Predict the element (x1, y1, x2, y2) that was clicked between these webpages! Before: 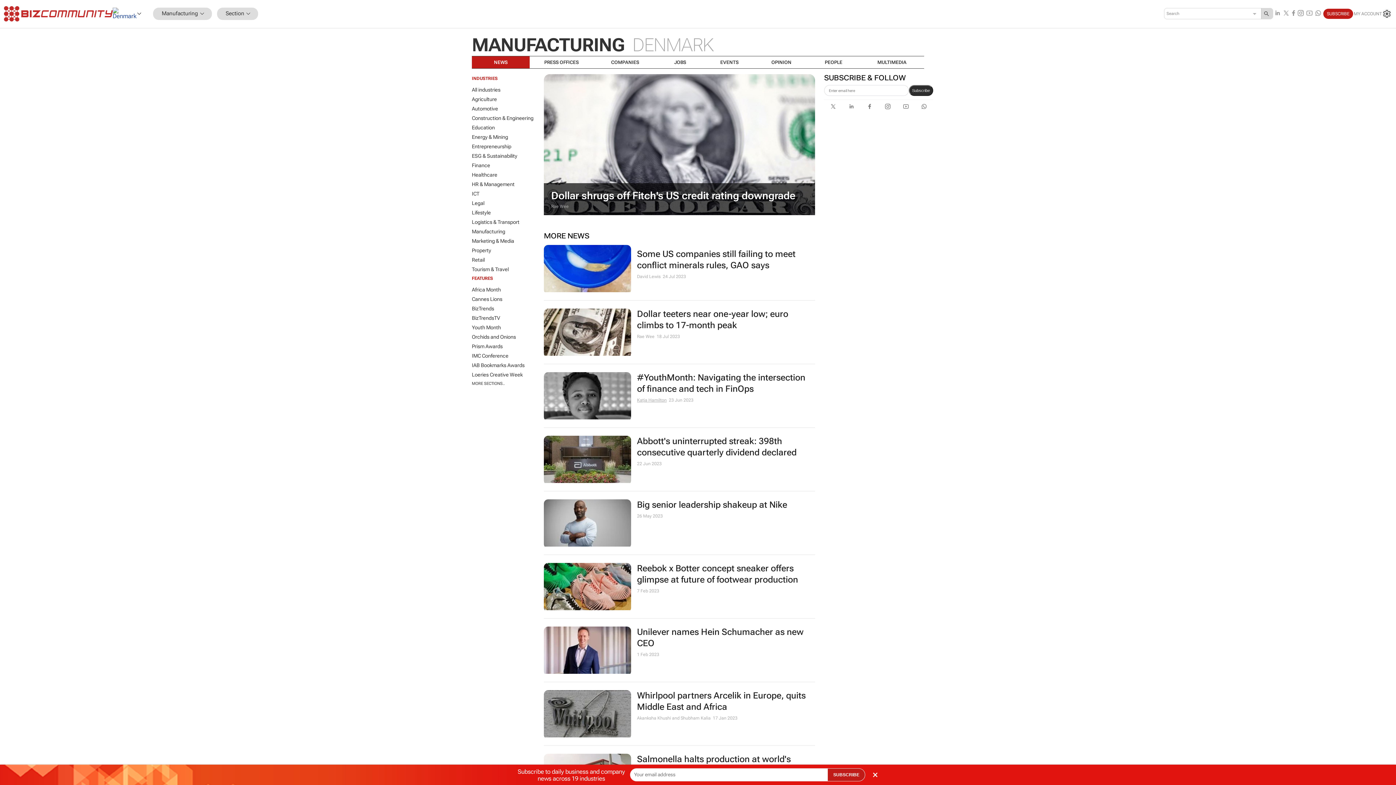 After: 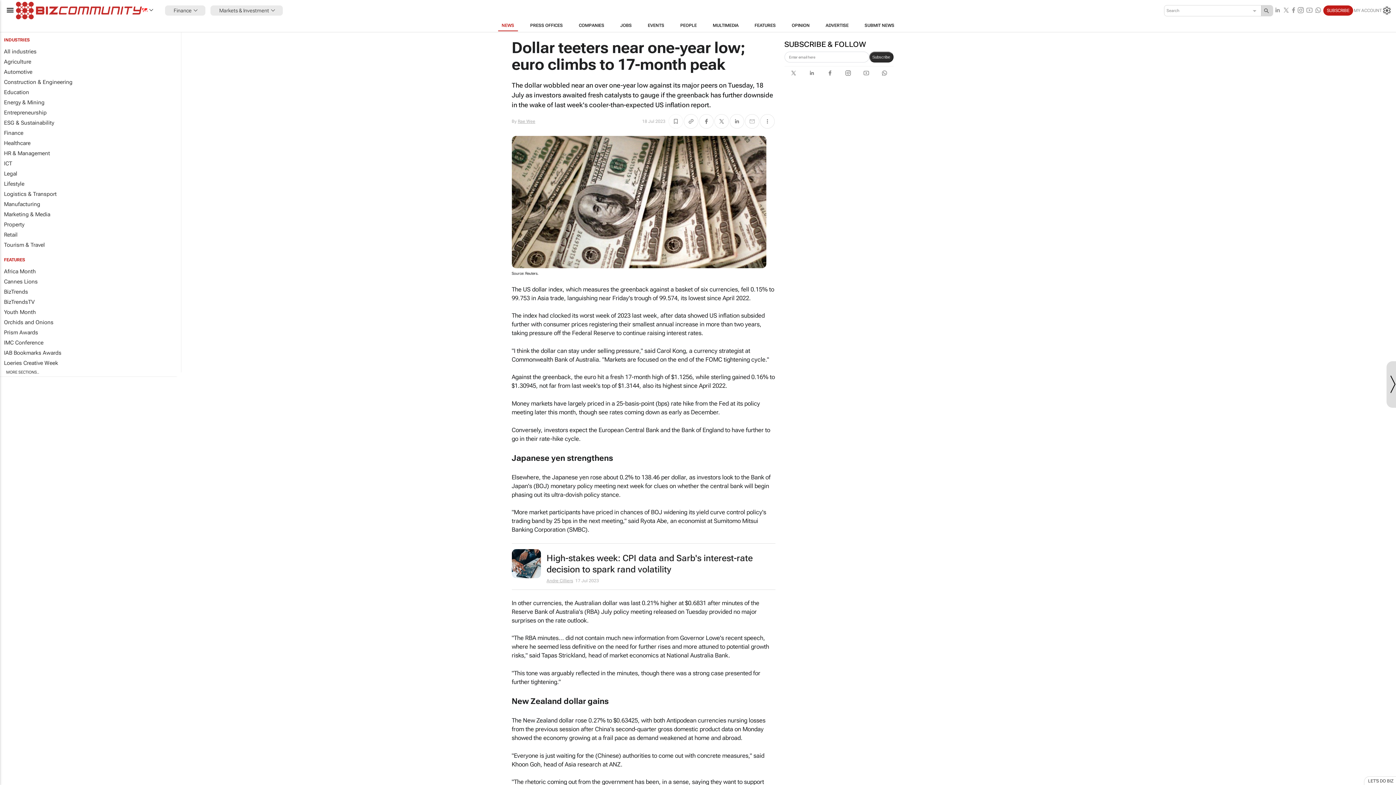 Action: bbox: (637, 308, 815, 331) label: Dollar teeters near one-year low; euro climbs to 17-month peak